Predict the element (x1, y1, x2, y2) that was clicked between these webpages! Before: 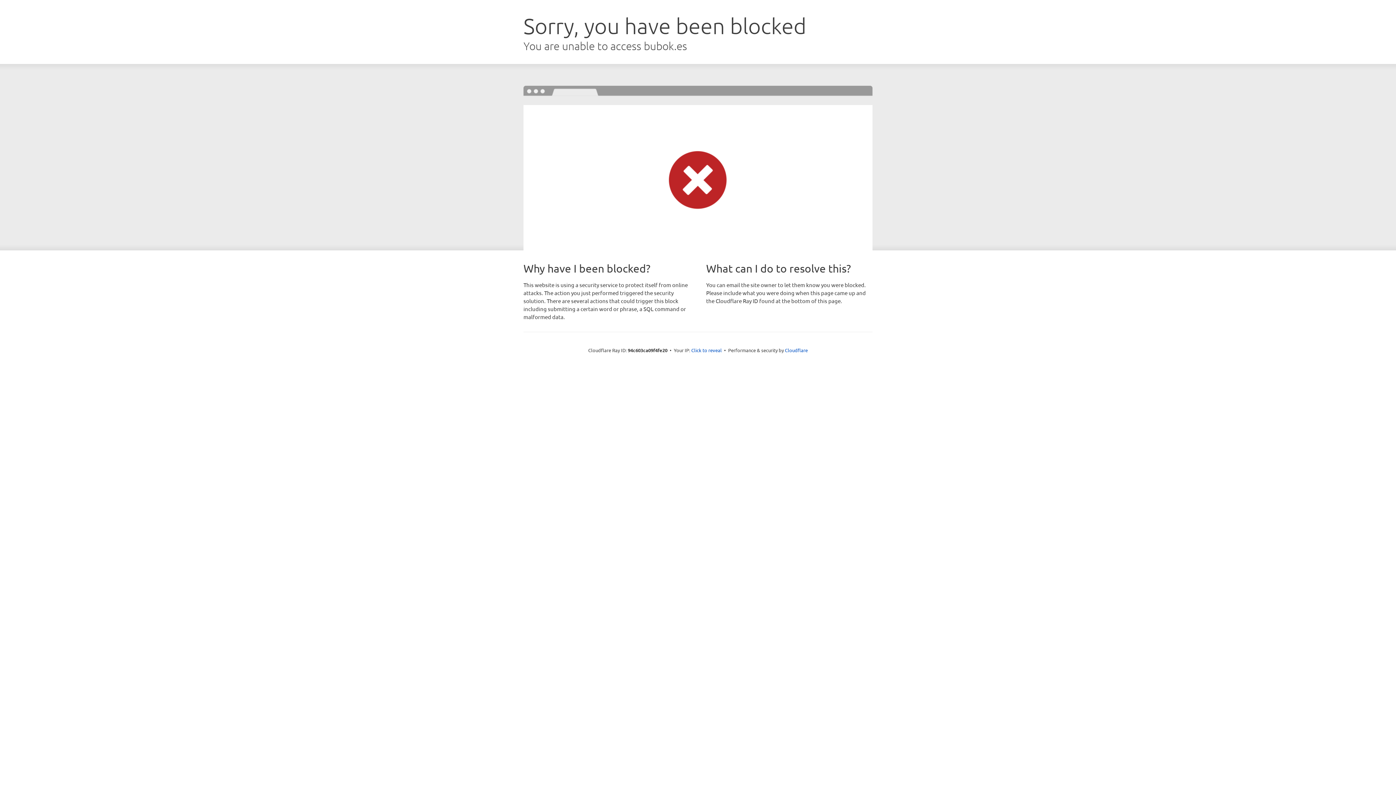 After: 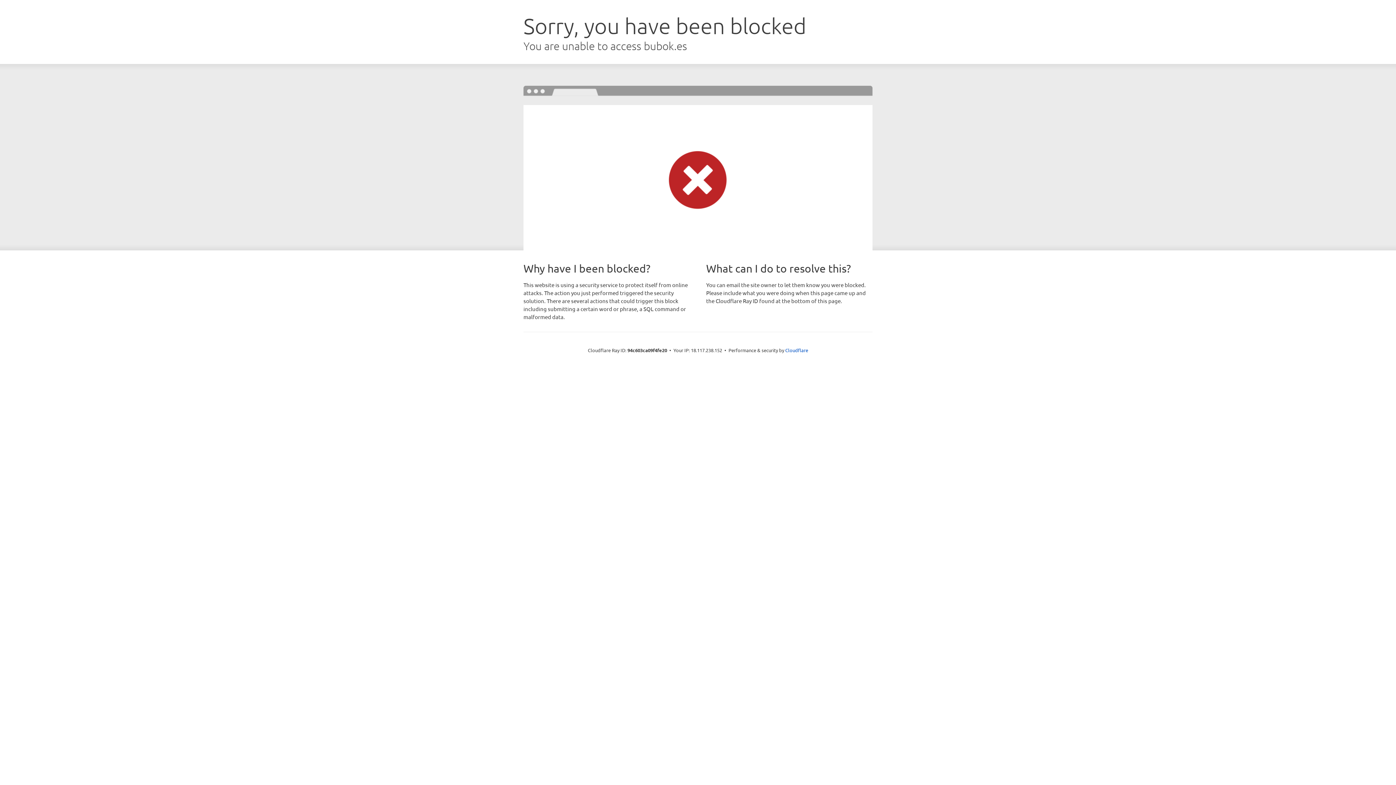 Action: bbox: (691, 346, 722, 353) label: Click to reveal